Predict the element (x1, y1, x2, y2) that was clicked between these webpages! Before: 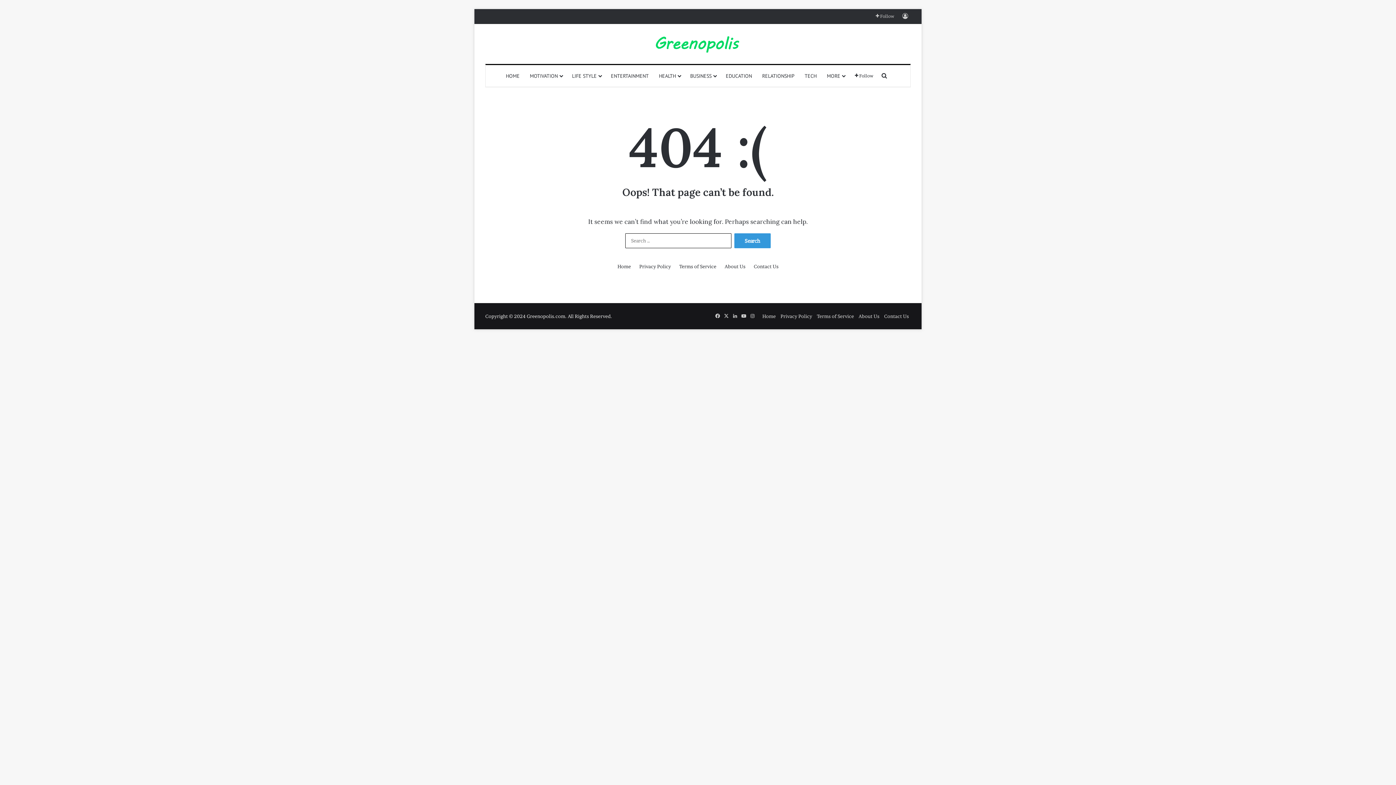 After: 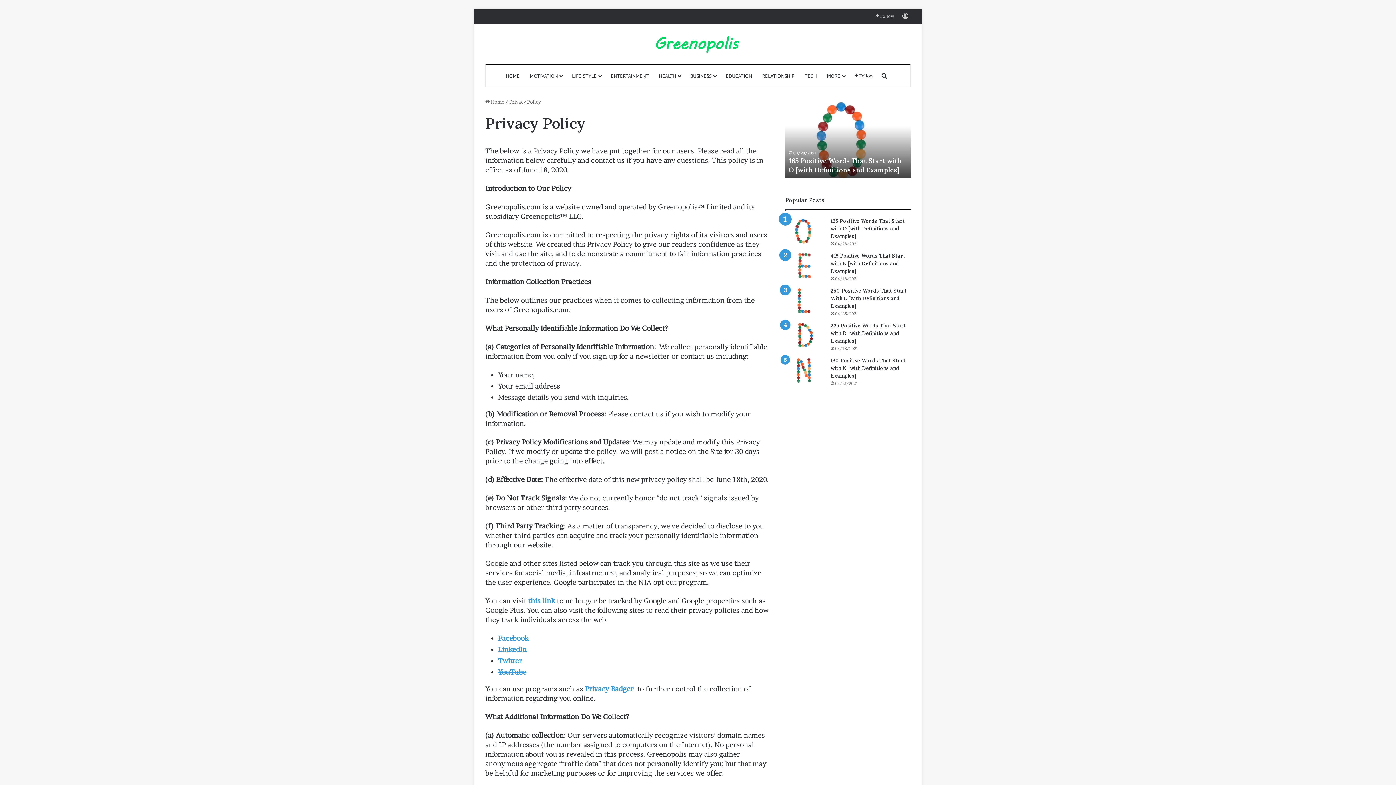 Action: bbox: (780, 313, 812, 319) label: Privacy Policy